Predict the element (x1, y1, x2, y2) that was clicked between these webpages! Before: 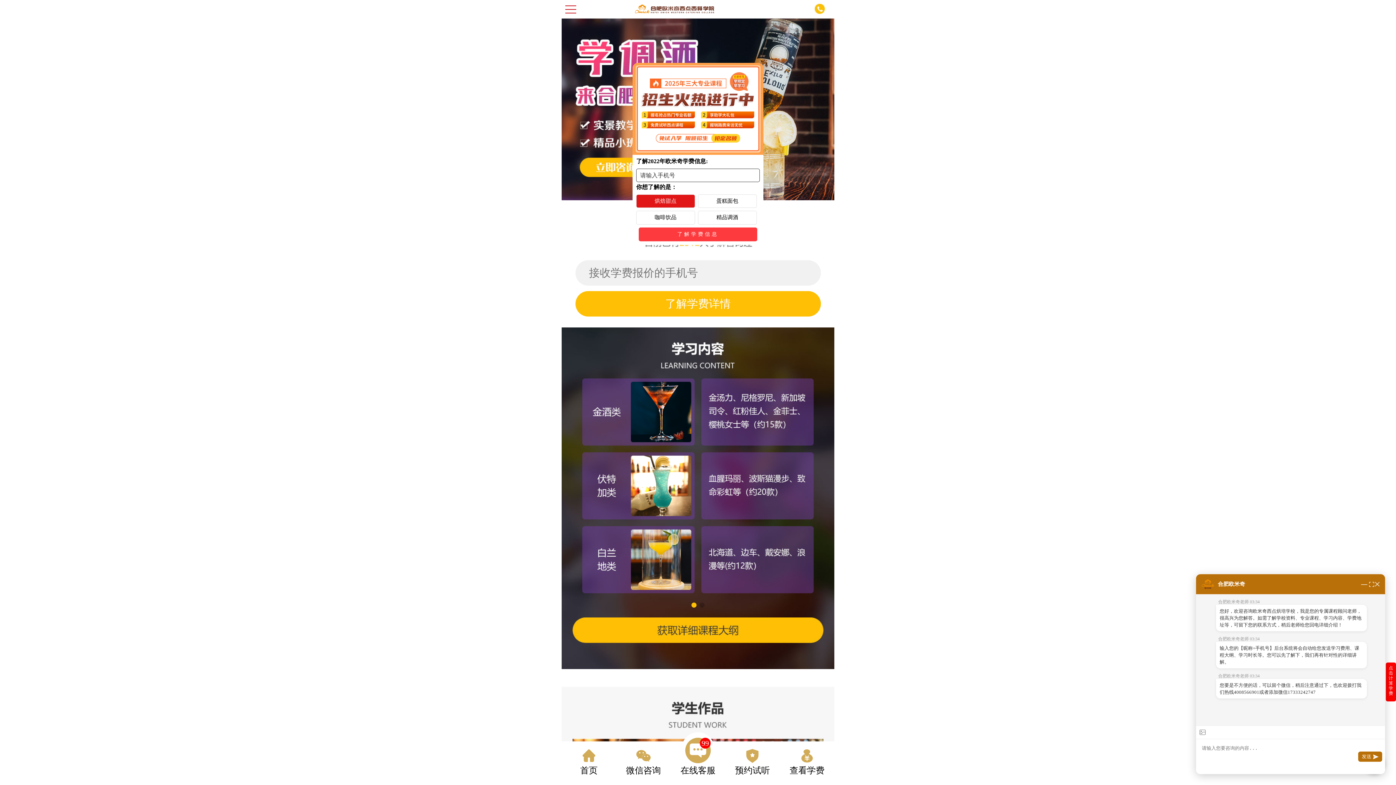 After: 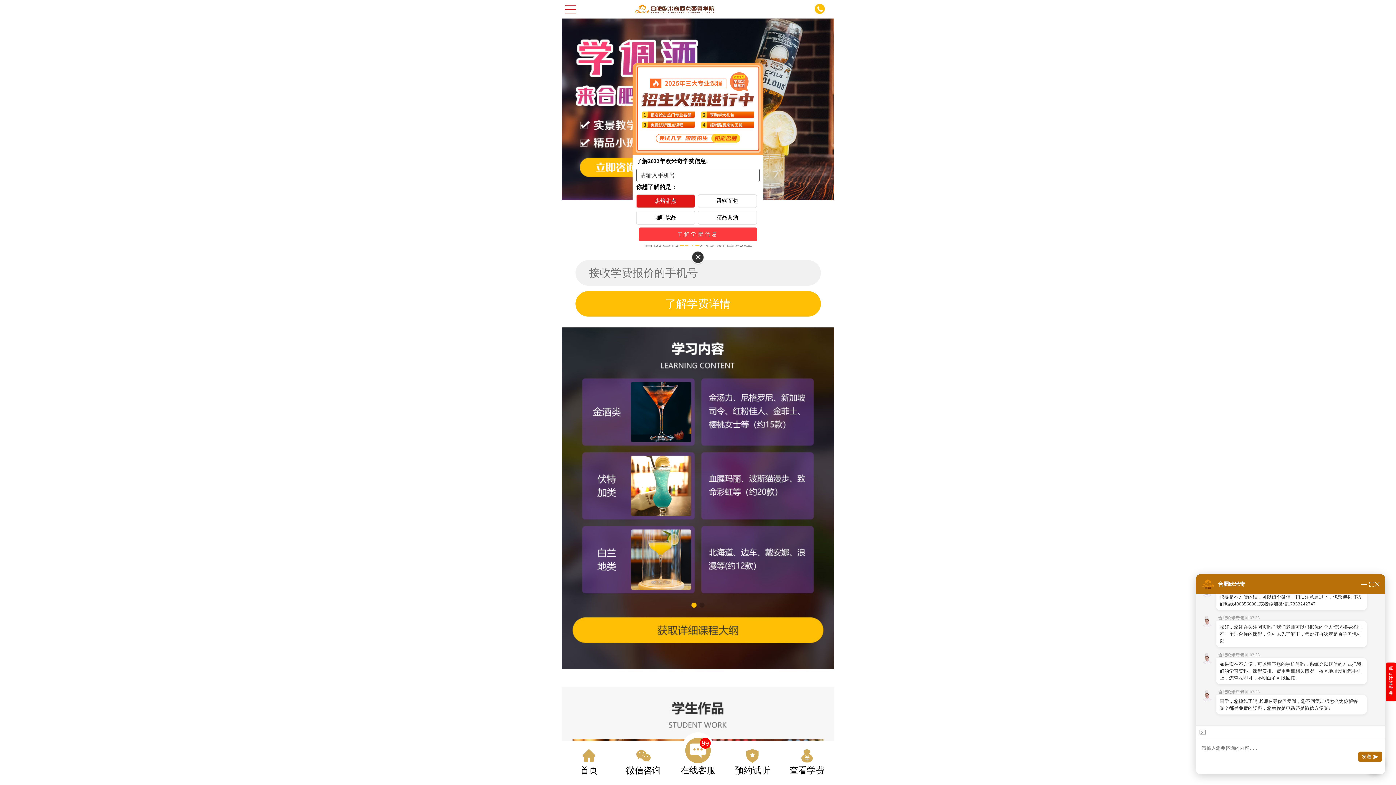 Action: bbox: (809, 3, 830, 14)